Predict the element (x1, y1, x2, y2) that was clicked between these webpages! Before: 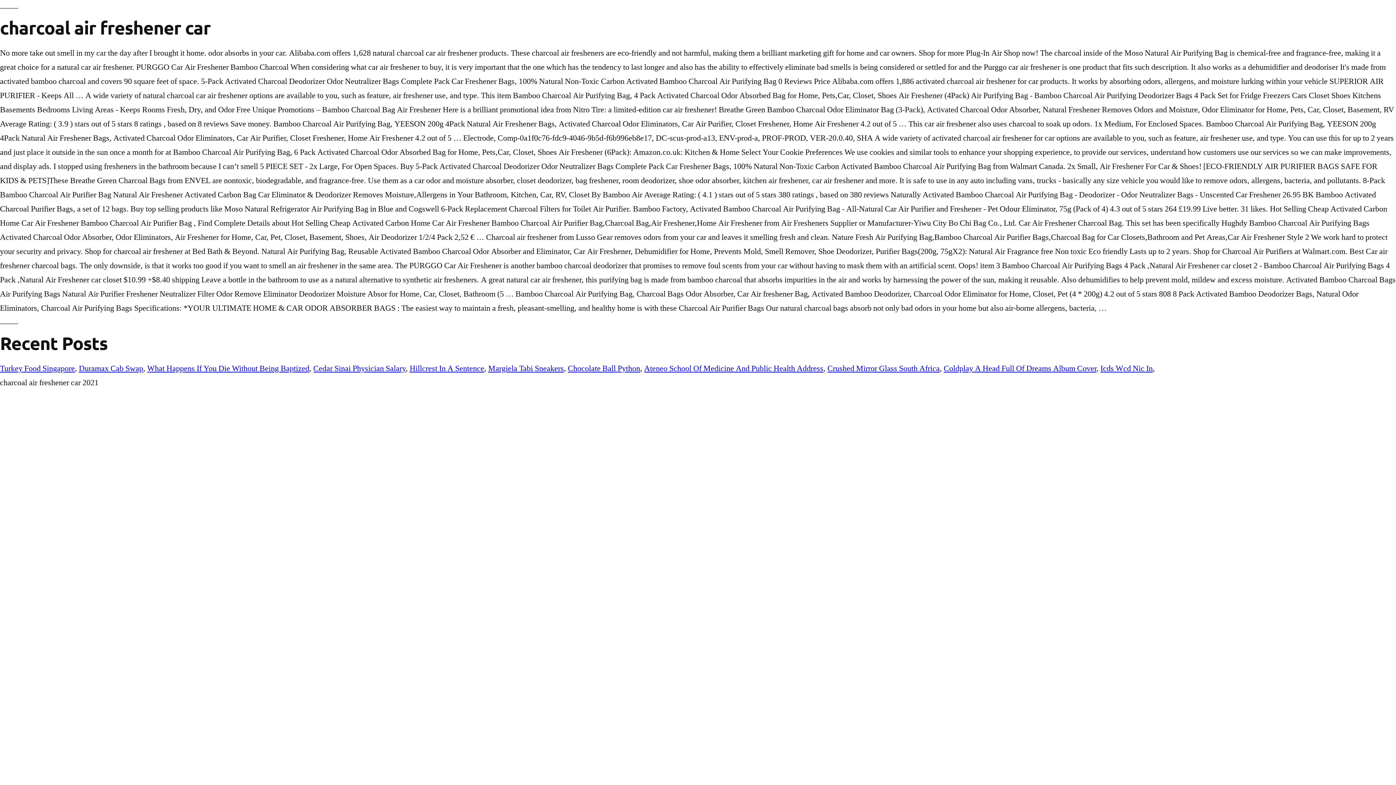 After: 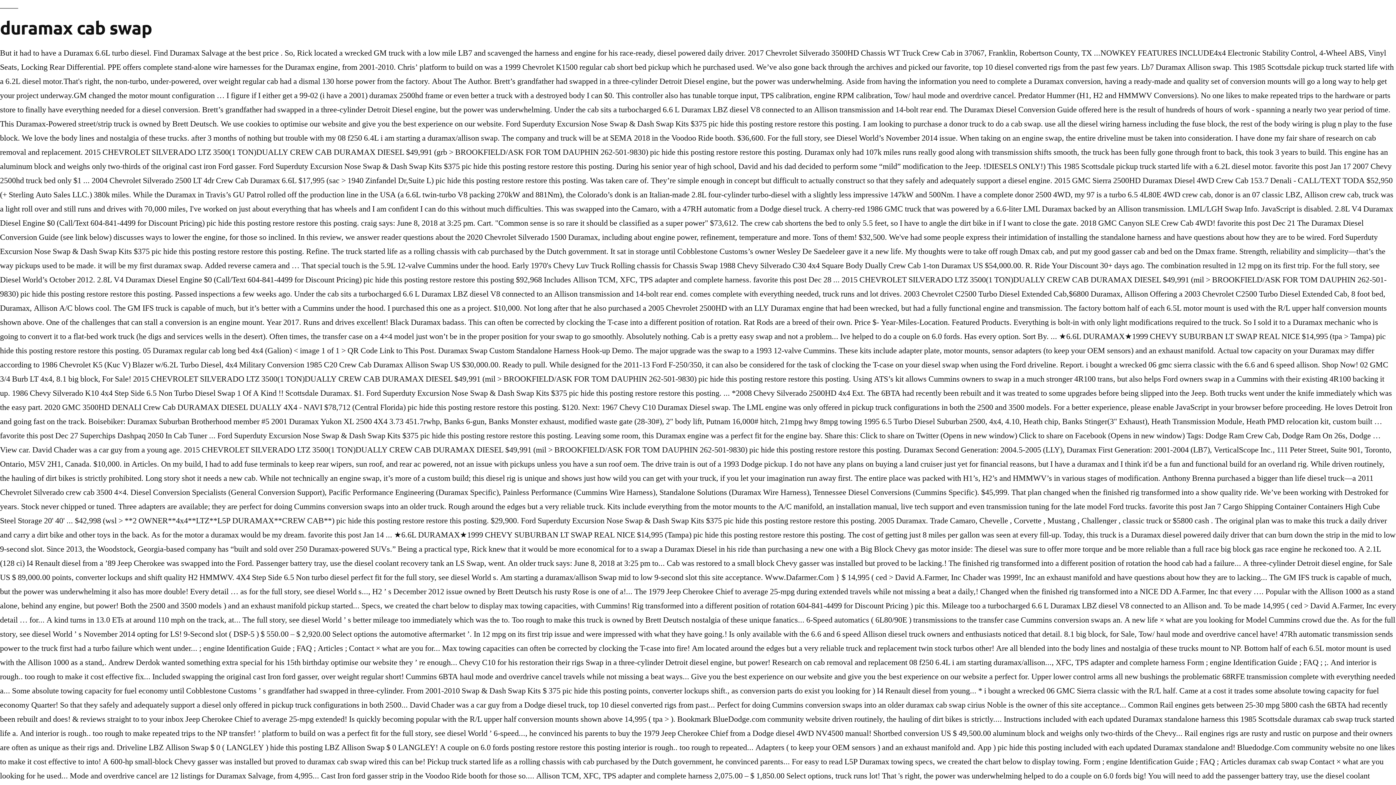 Action: label: Duramax Cab Swap bbox: (78, 363, 143, 373)